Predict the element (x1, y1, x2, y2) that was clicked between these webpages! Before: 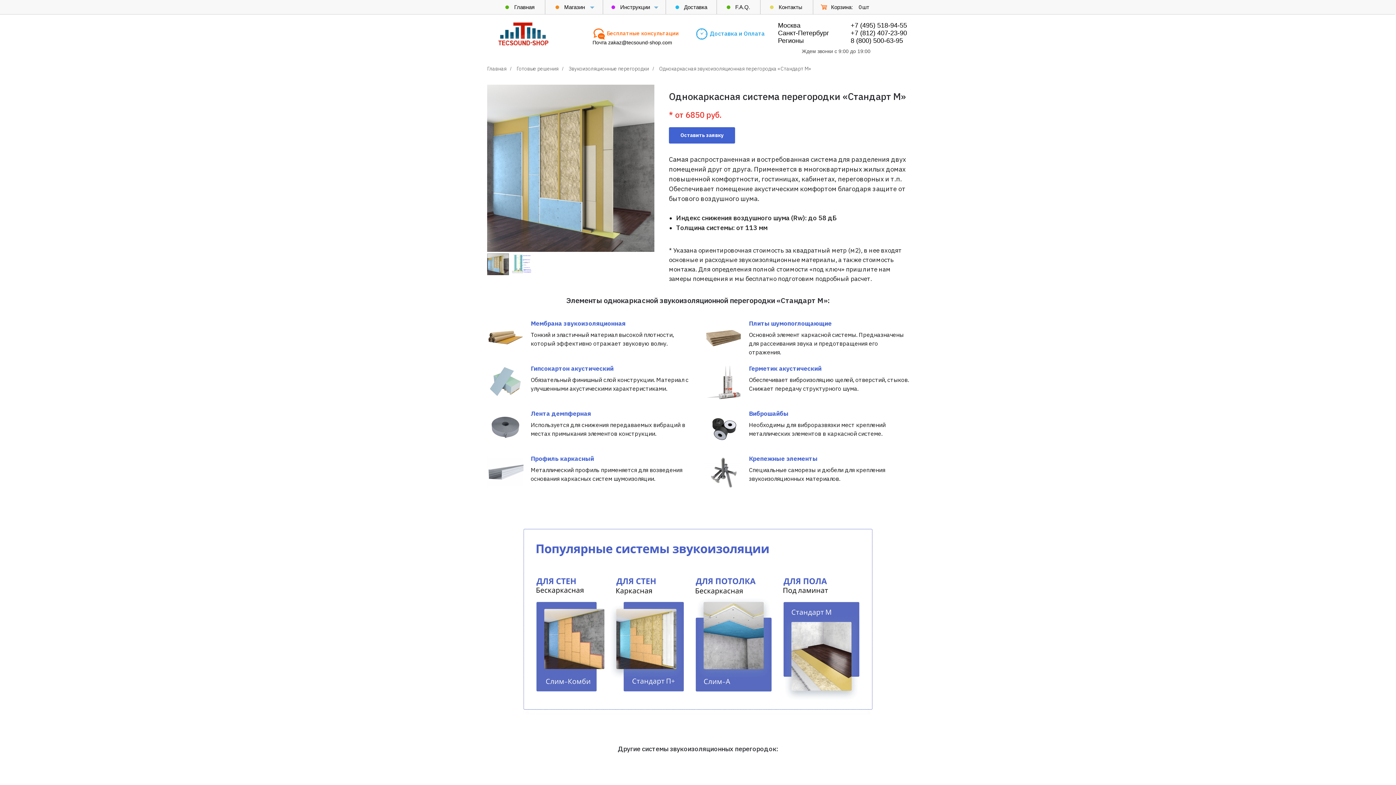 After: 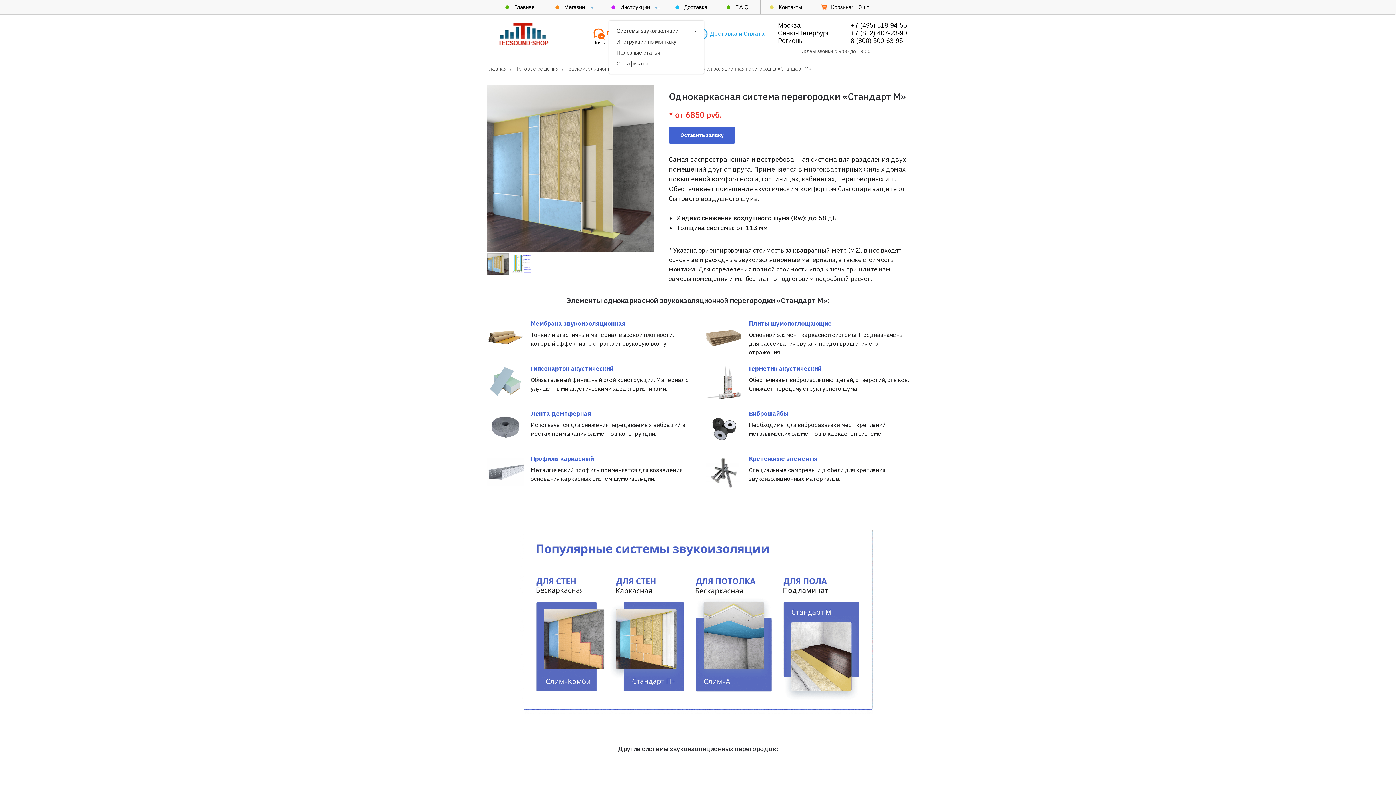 Action: bbox: (653, 4, 660, 11)